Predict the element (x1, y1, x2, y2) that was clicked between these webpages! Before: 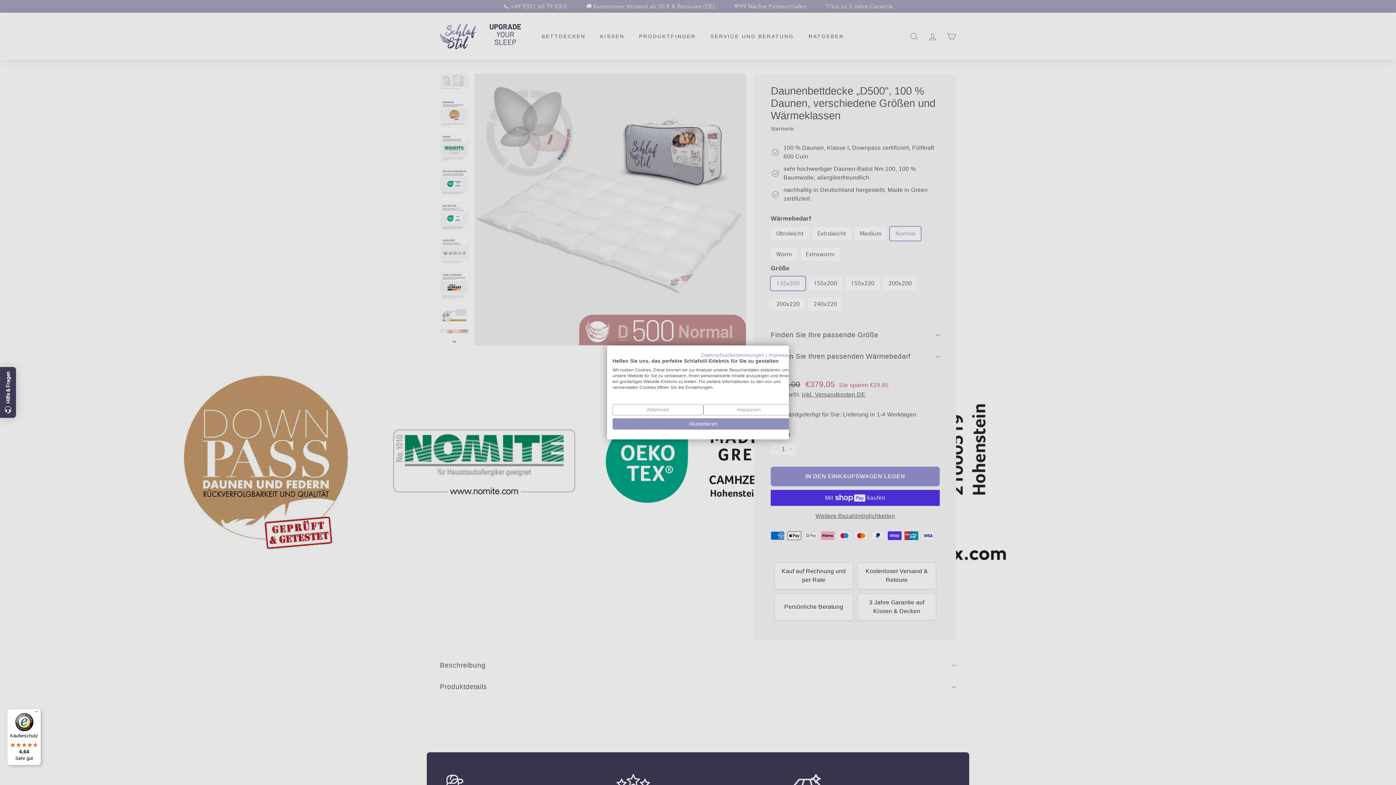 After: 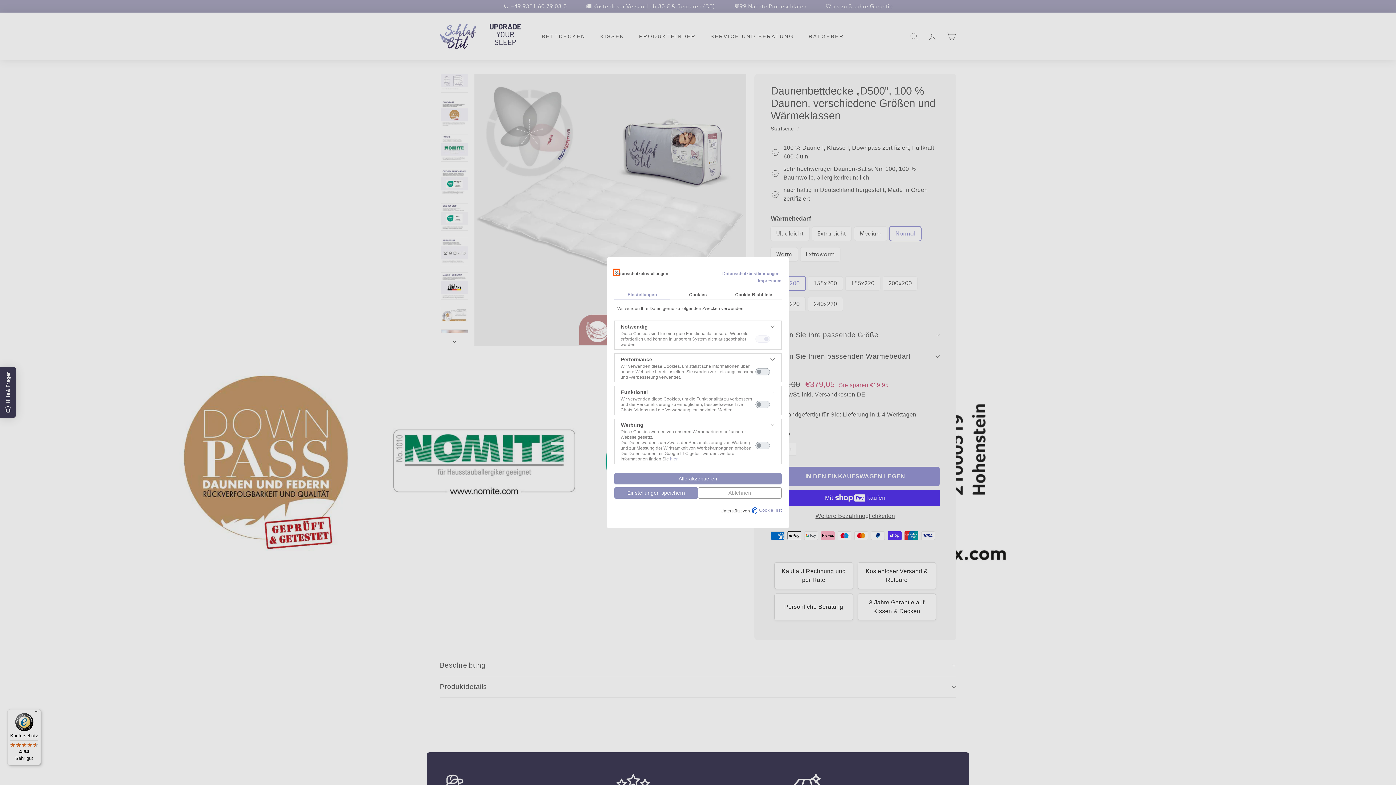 Action: label: cookie Einstellungen anpassen bbox: (703, 404, 794, 415)